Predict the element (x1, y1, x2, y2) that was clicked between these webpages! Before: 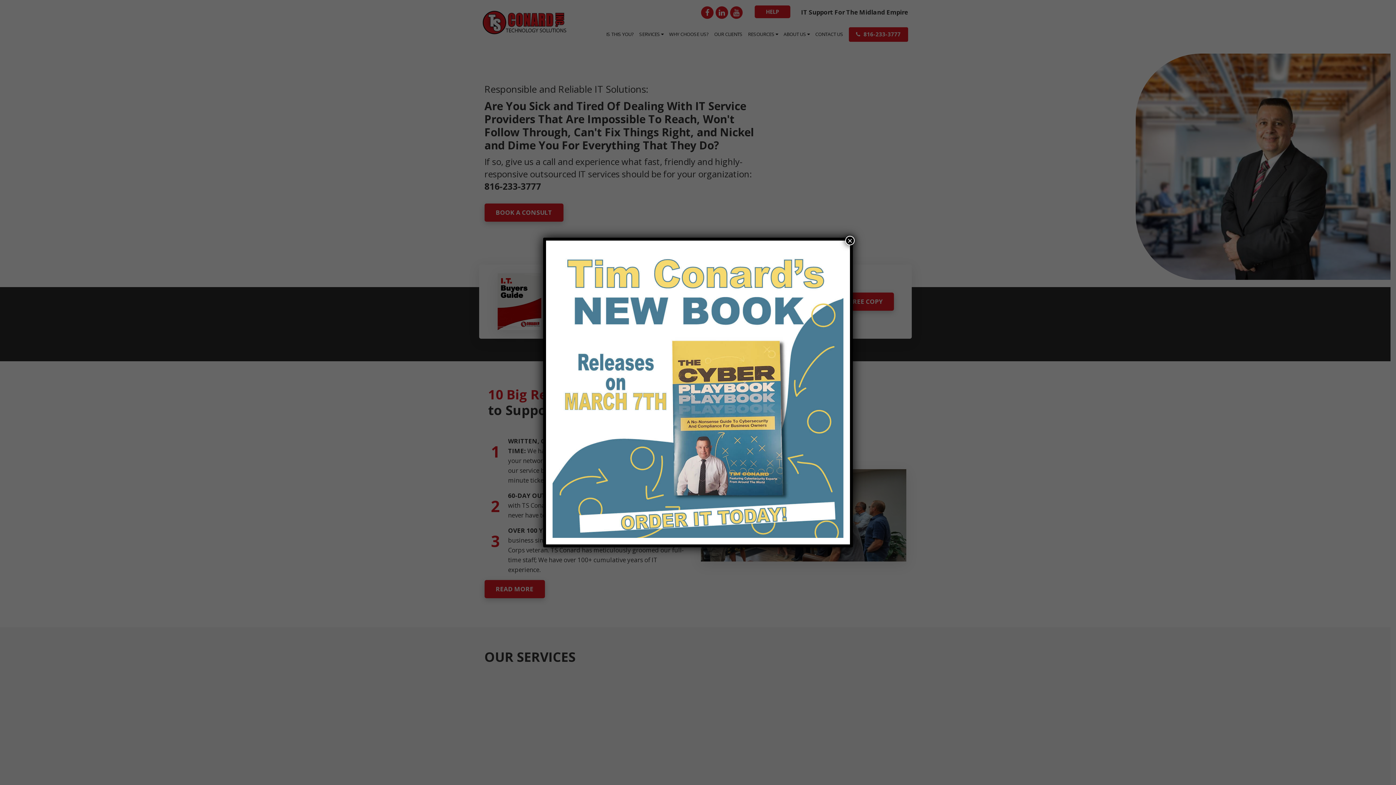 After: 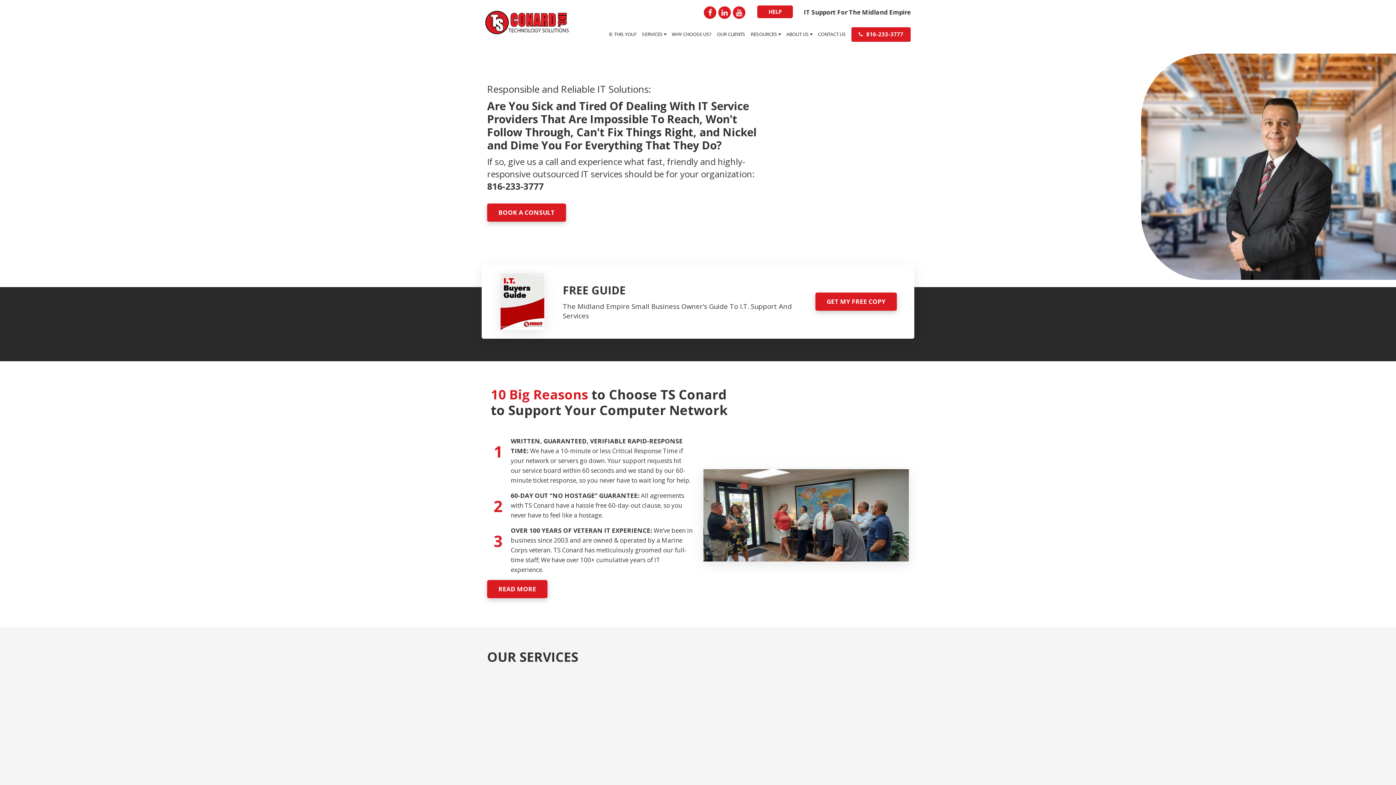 Action: label: Close bbox: (845, 236, 854, 245)